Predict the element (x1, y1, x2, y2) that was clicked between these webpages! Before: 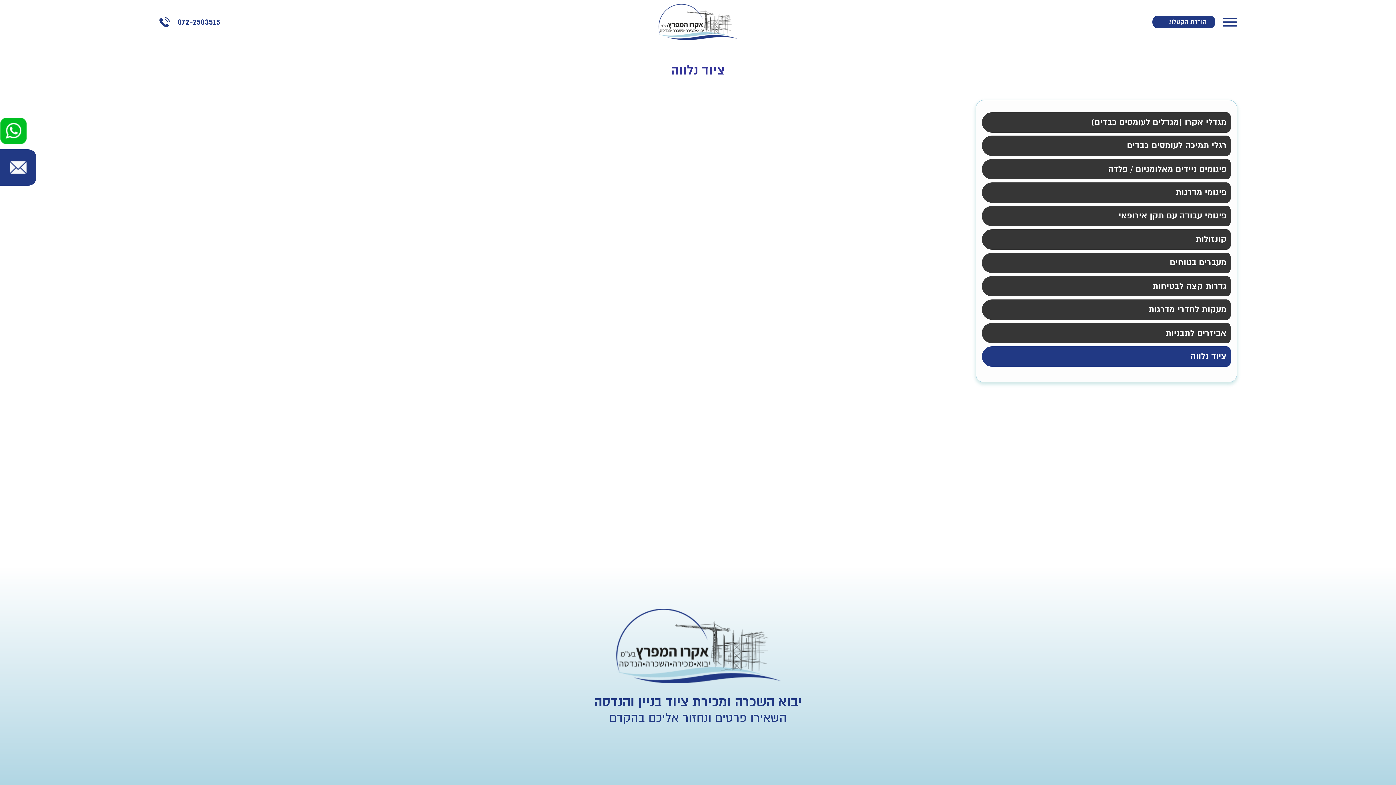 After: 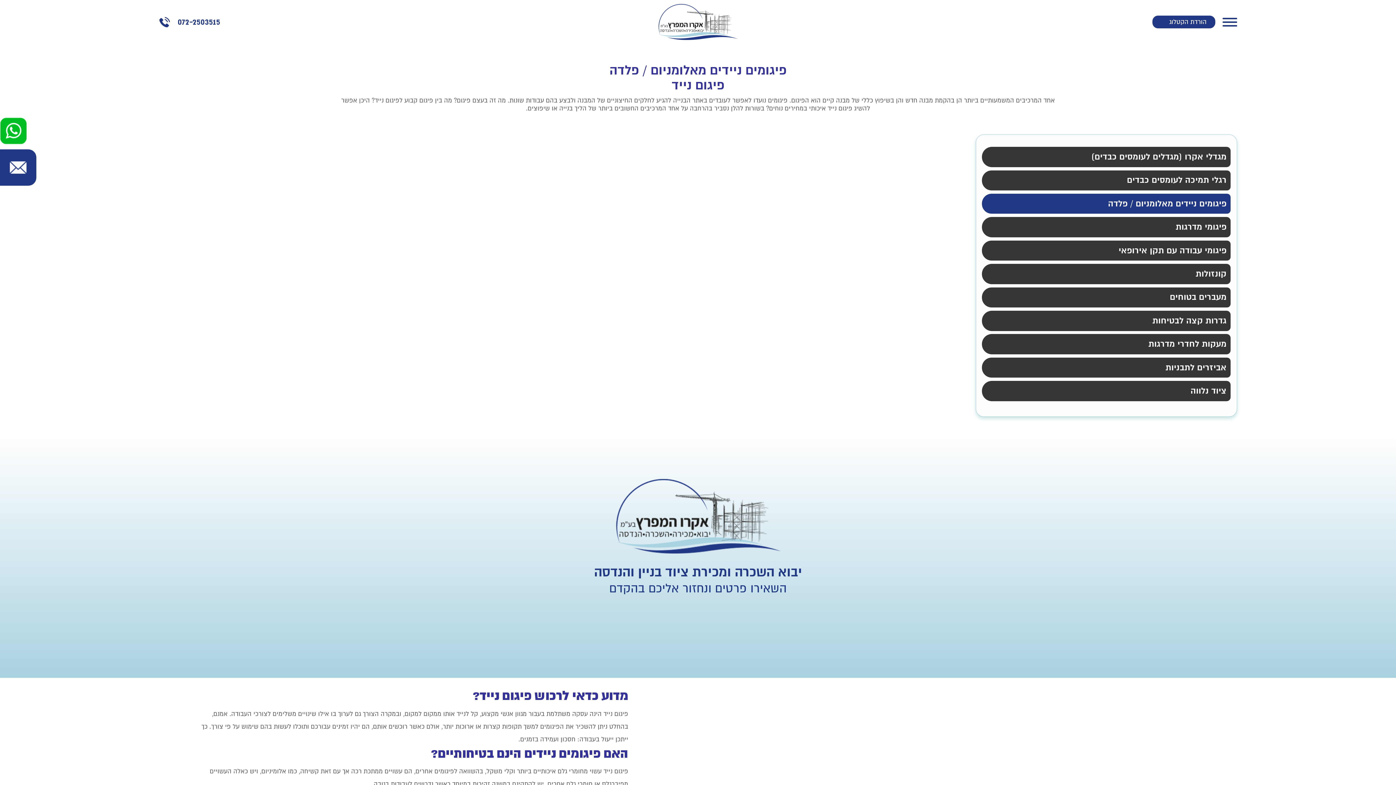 Action: bbox: (1100, 164, 1230, 174) label: פיגומים ניידים מאלומניום / פלדה